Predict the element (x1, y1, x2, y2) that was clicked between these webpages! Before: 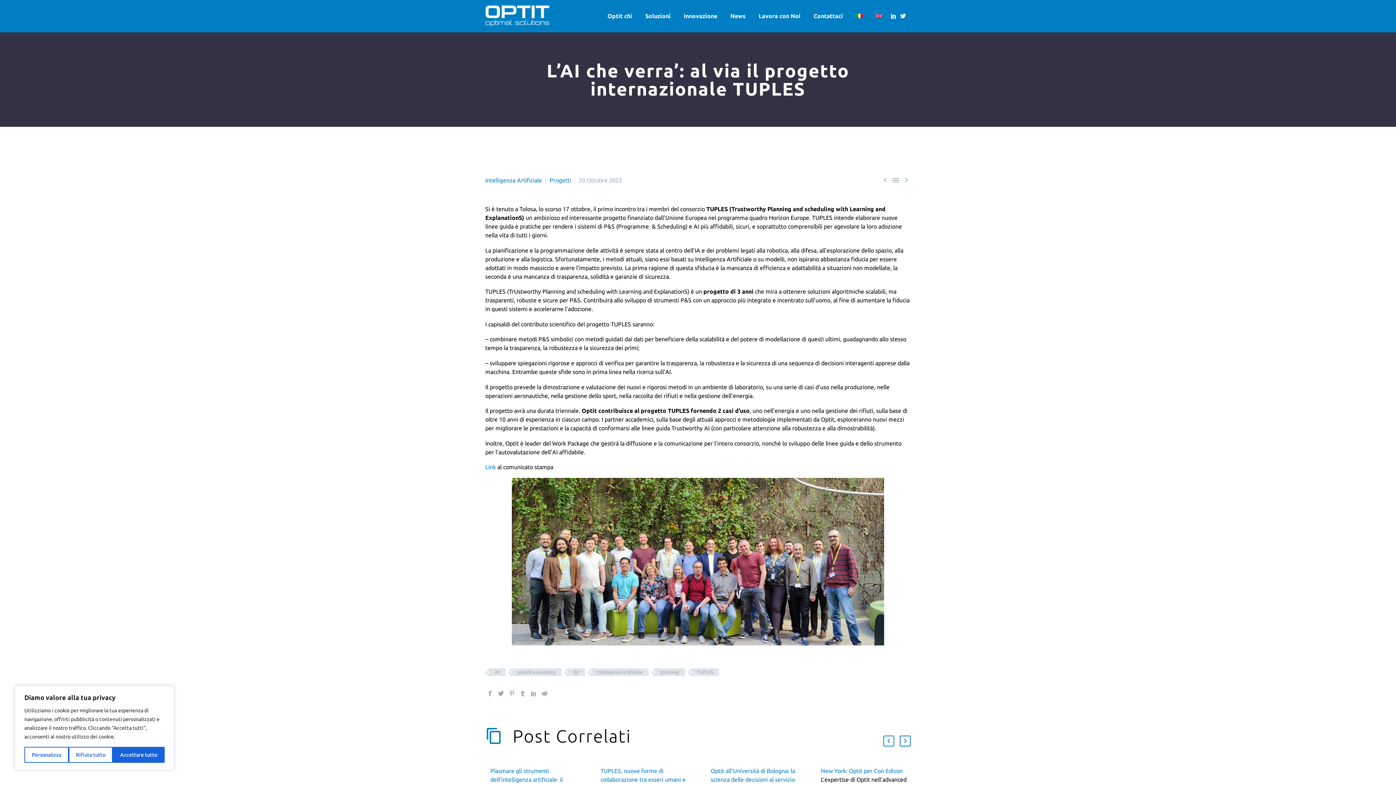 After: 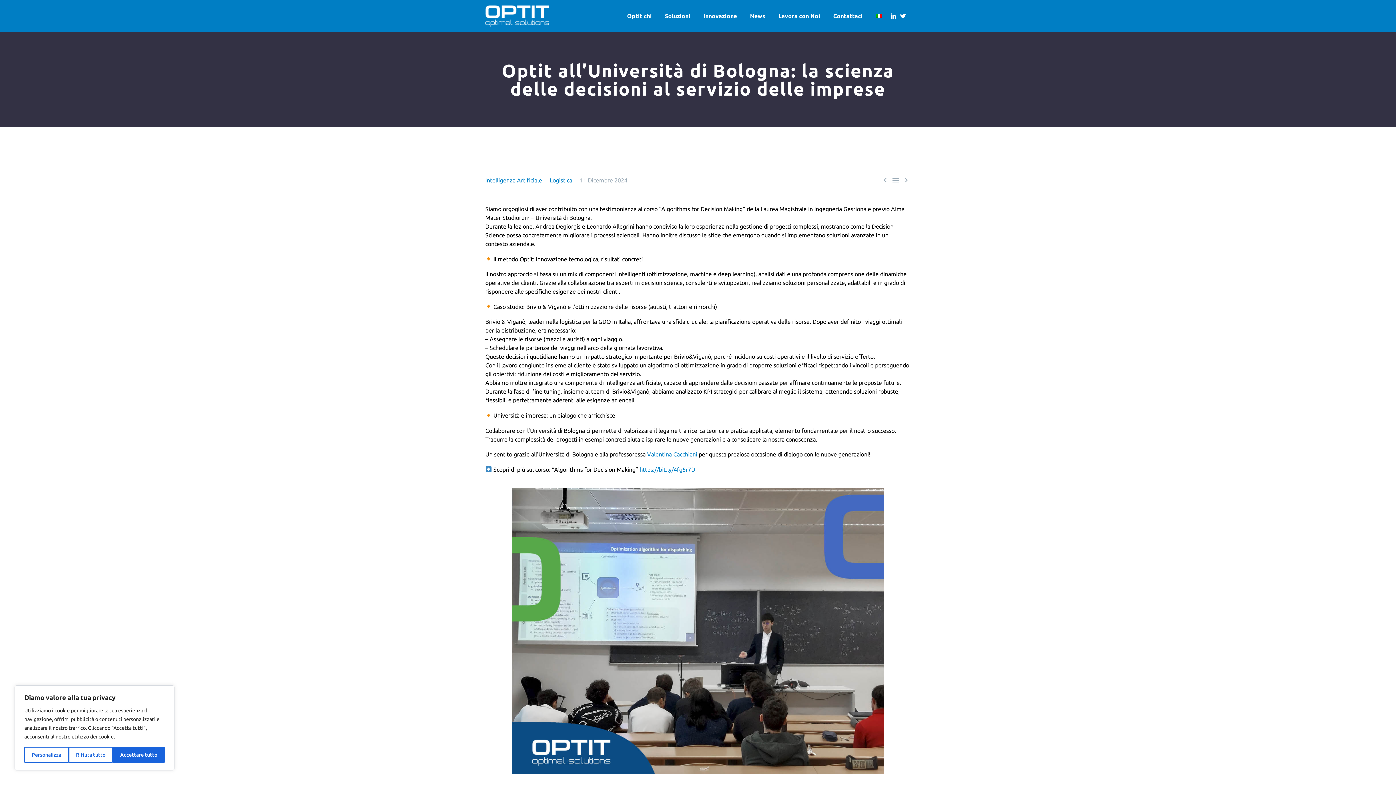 Action: bbox: (710, 767, 795, 791) label: Optit all’Università di Bologna: la scienza delle decisioni al servizio delle imprese